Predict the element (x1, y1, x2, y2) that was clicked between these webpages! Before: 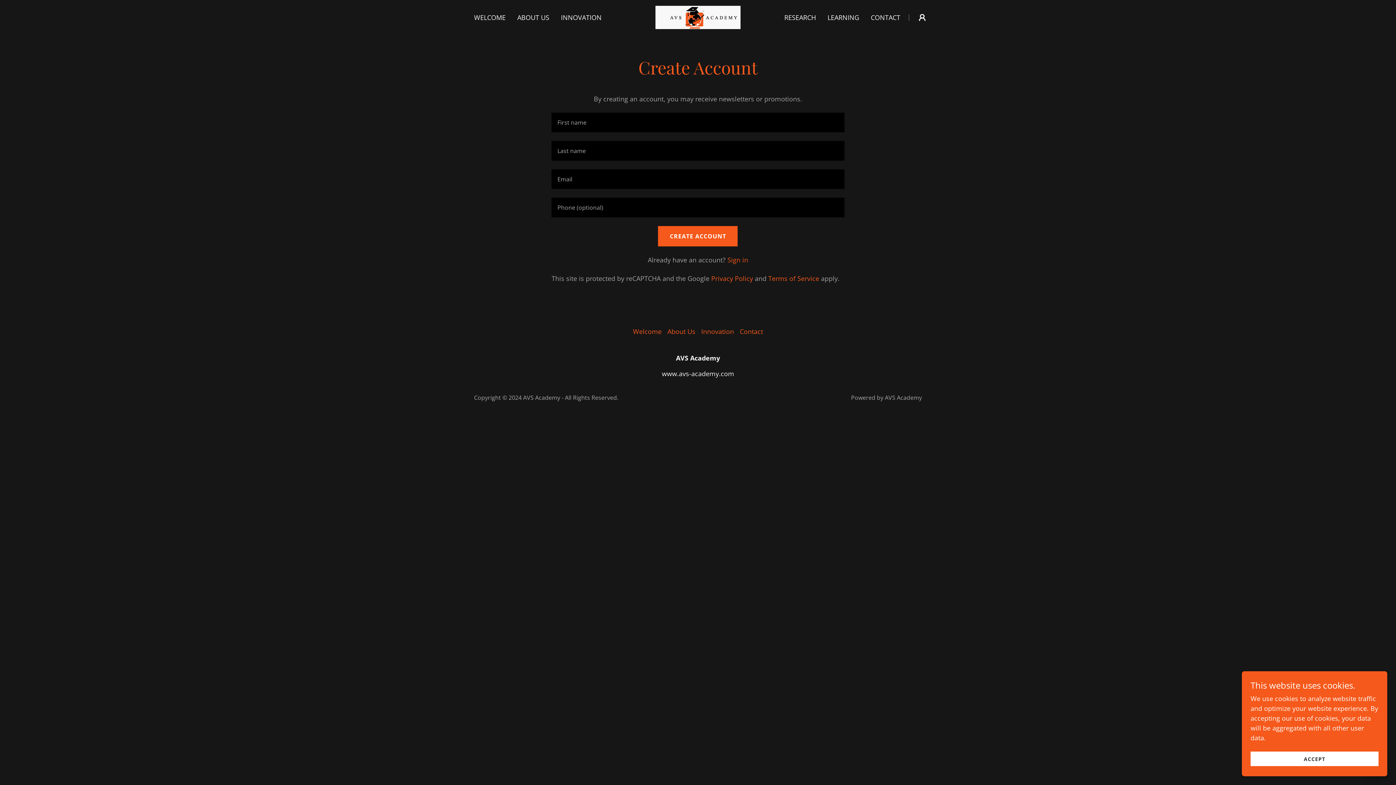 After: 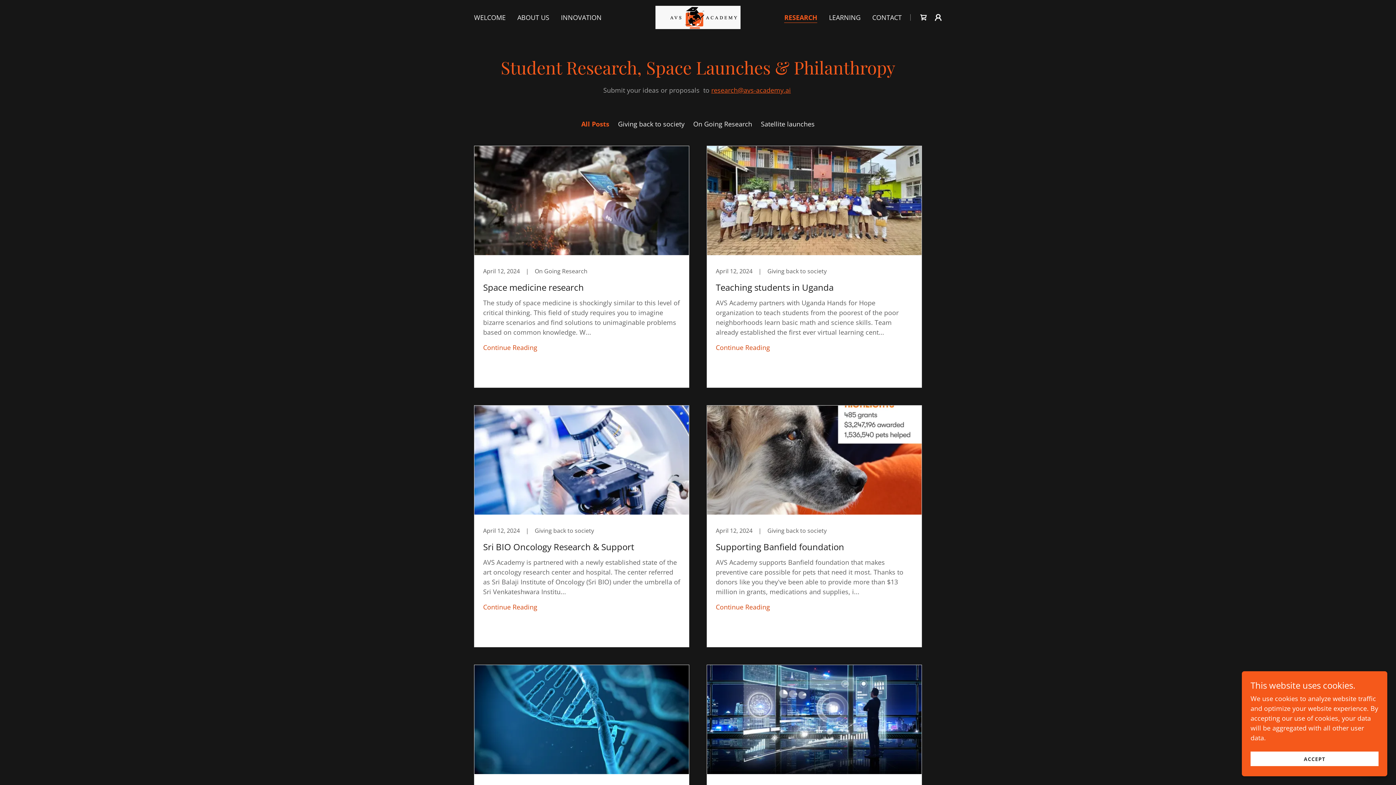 Action: label: RESEARCH bbox: (782, 10, 818, 24)